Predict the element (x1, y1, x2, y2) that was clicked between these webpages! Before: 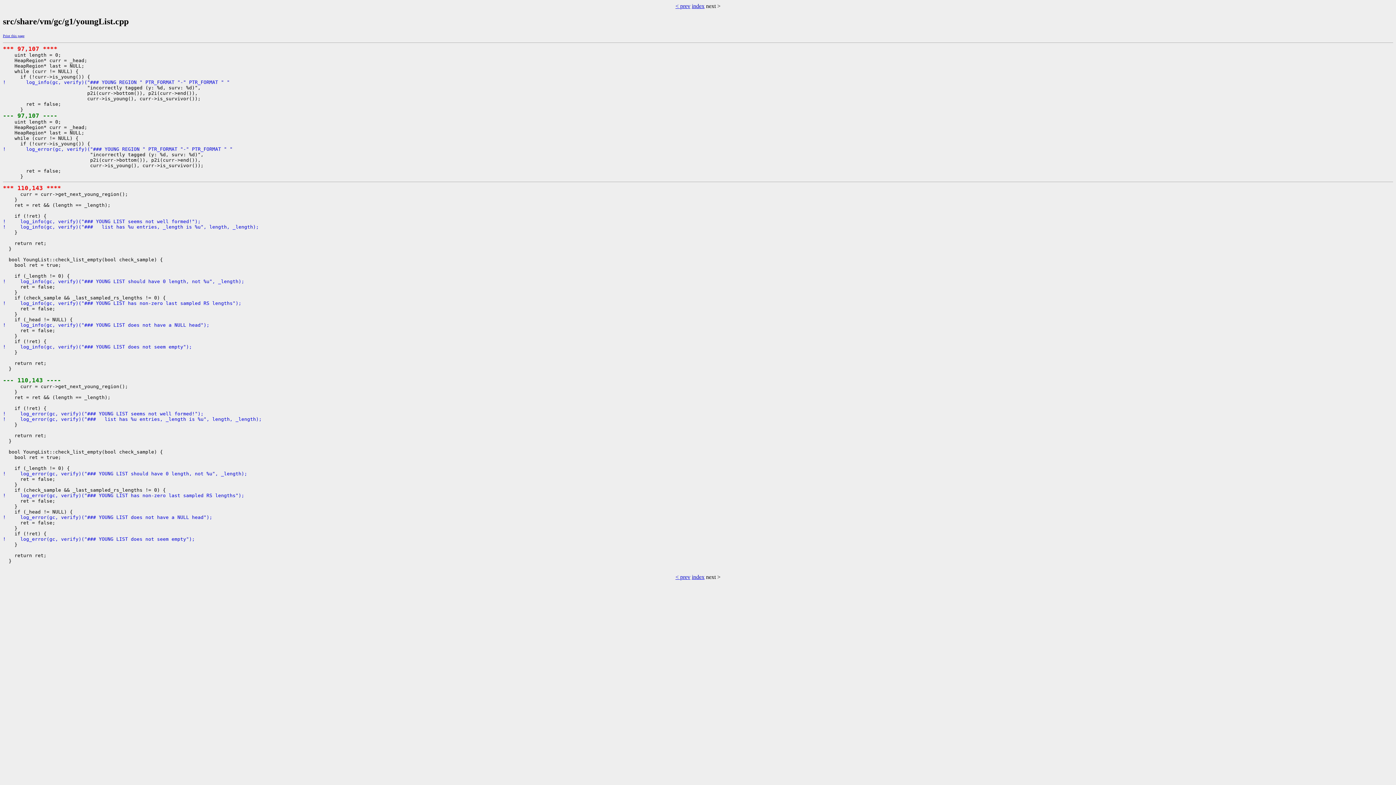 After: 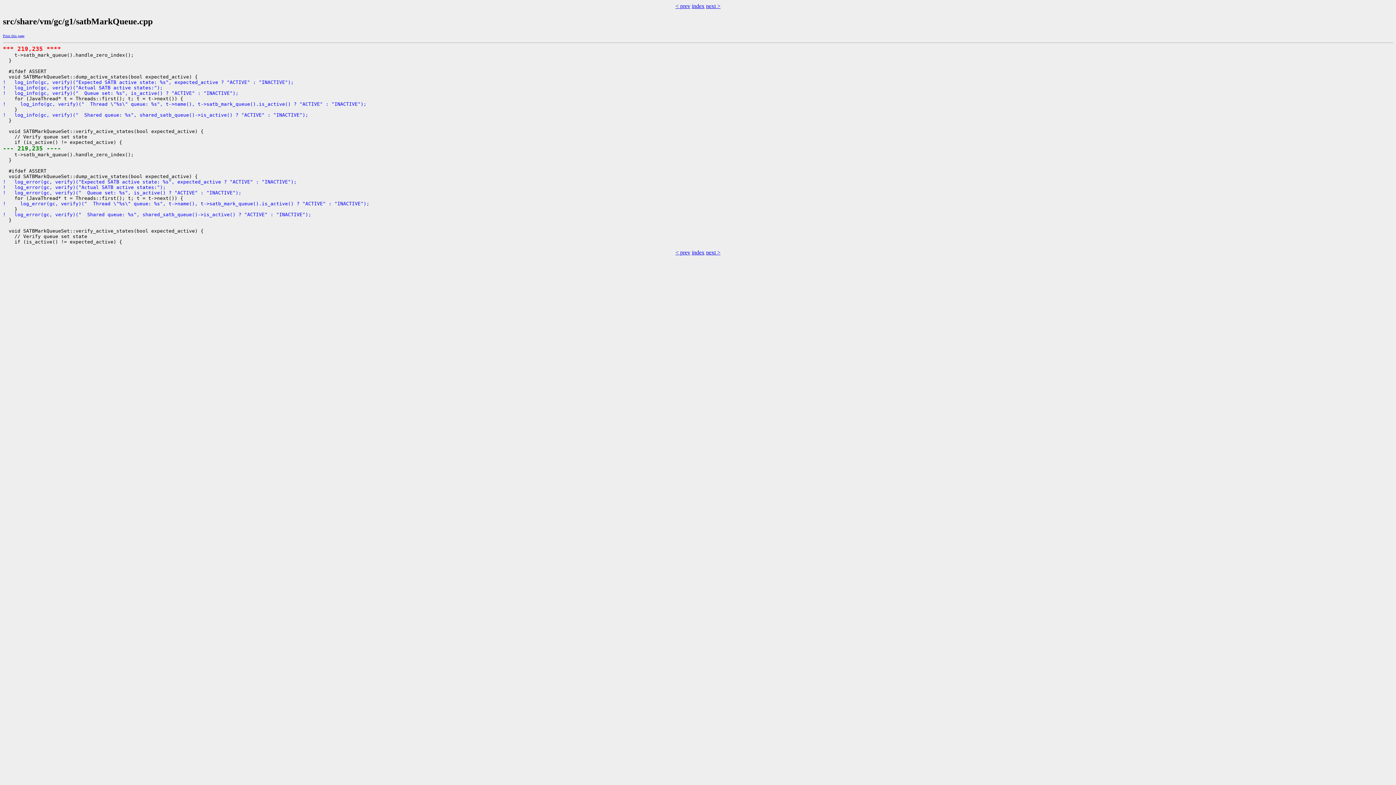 Action: label: < prev bbox: (675, 2, 690, 9)